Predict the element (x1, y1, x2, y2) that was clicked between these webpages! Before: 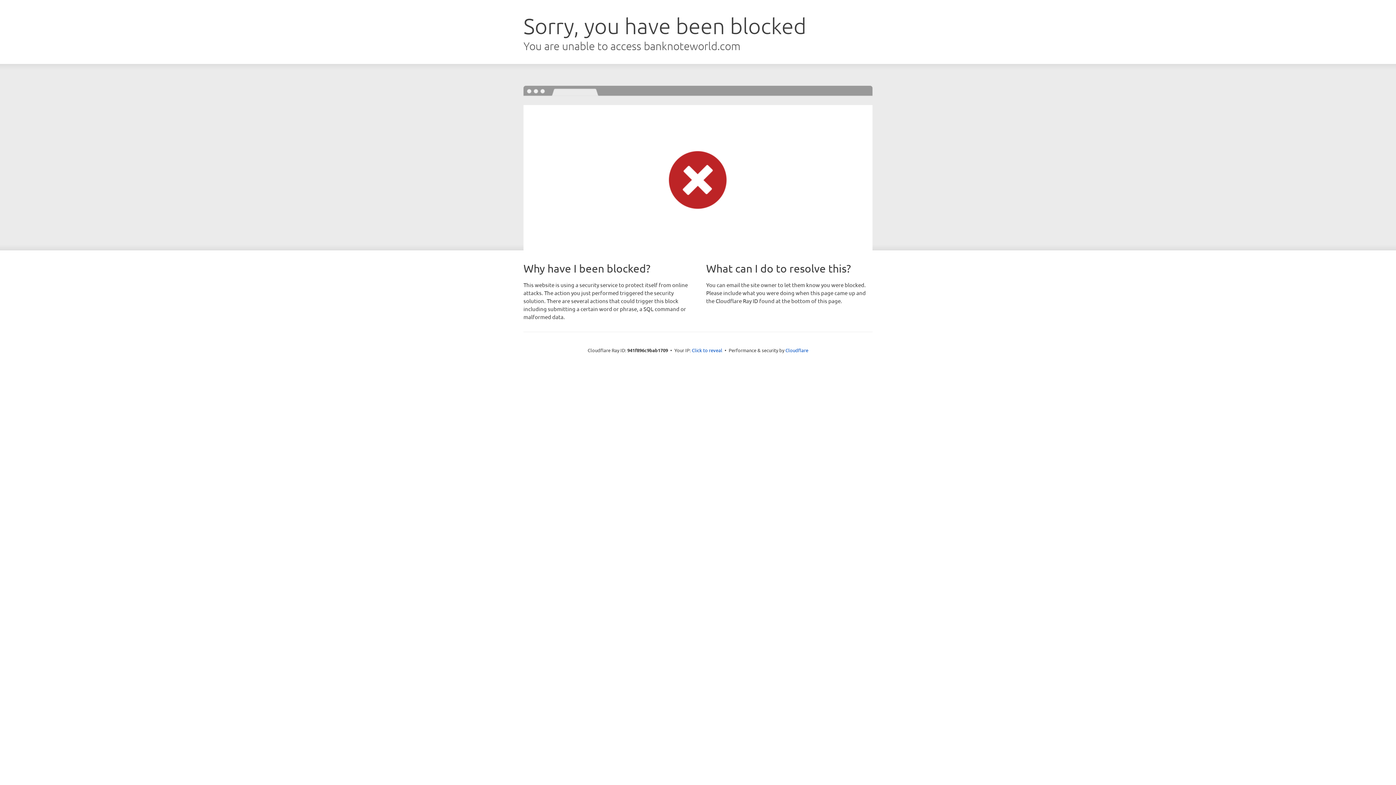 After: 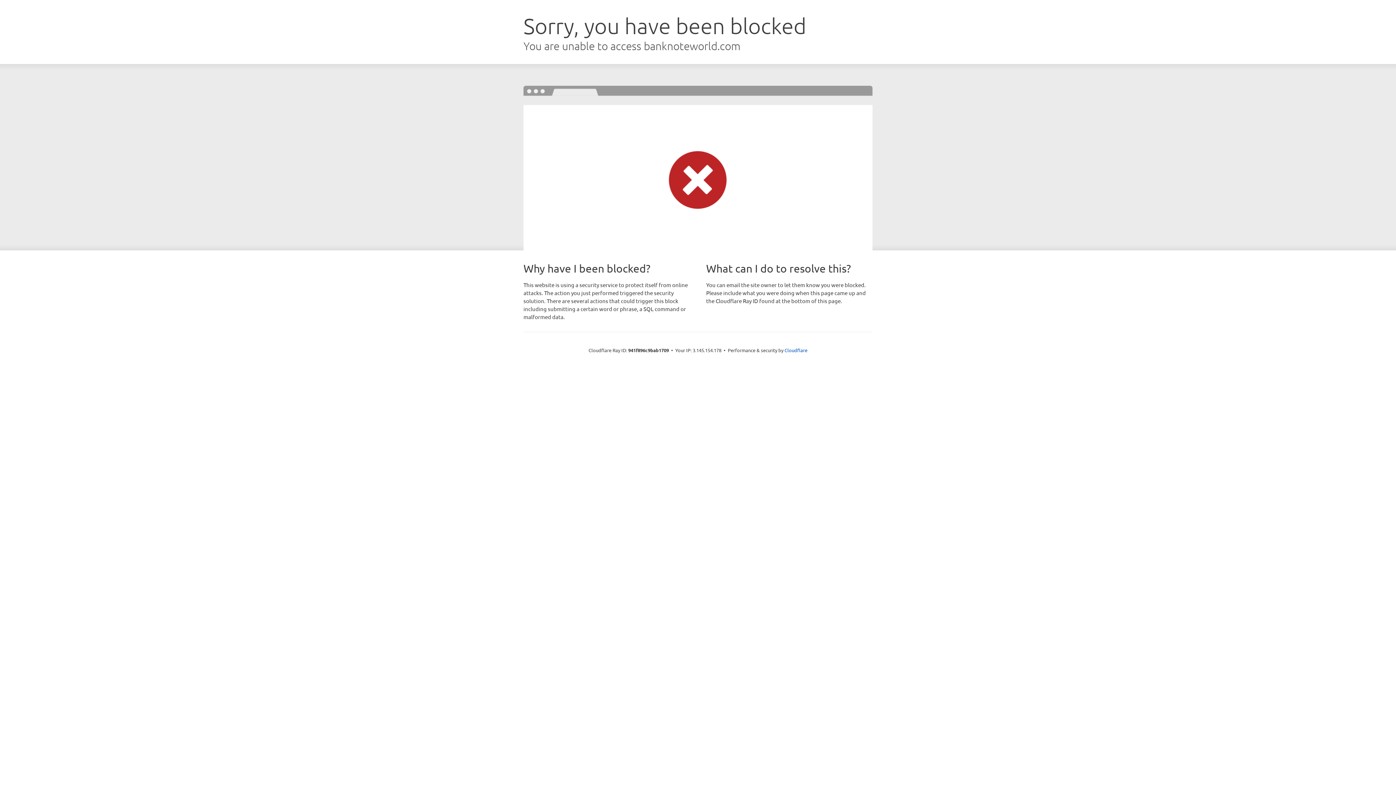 Action: label: Click to reveal bbox: (692, 346, 722, 353)